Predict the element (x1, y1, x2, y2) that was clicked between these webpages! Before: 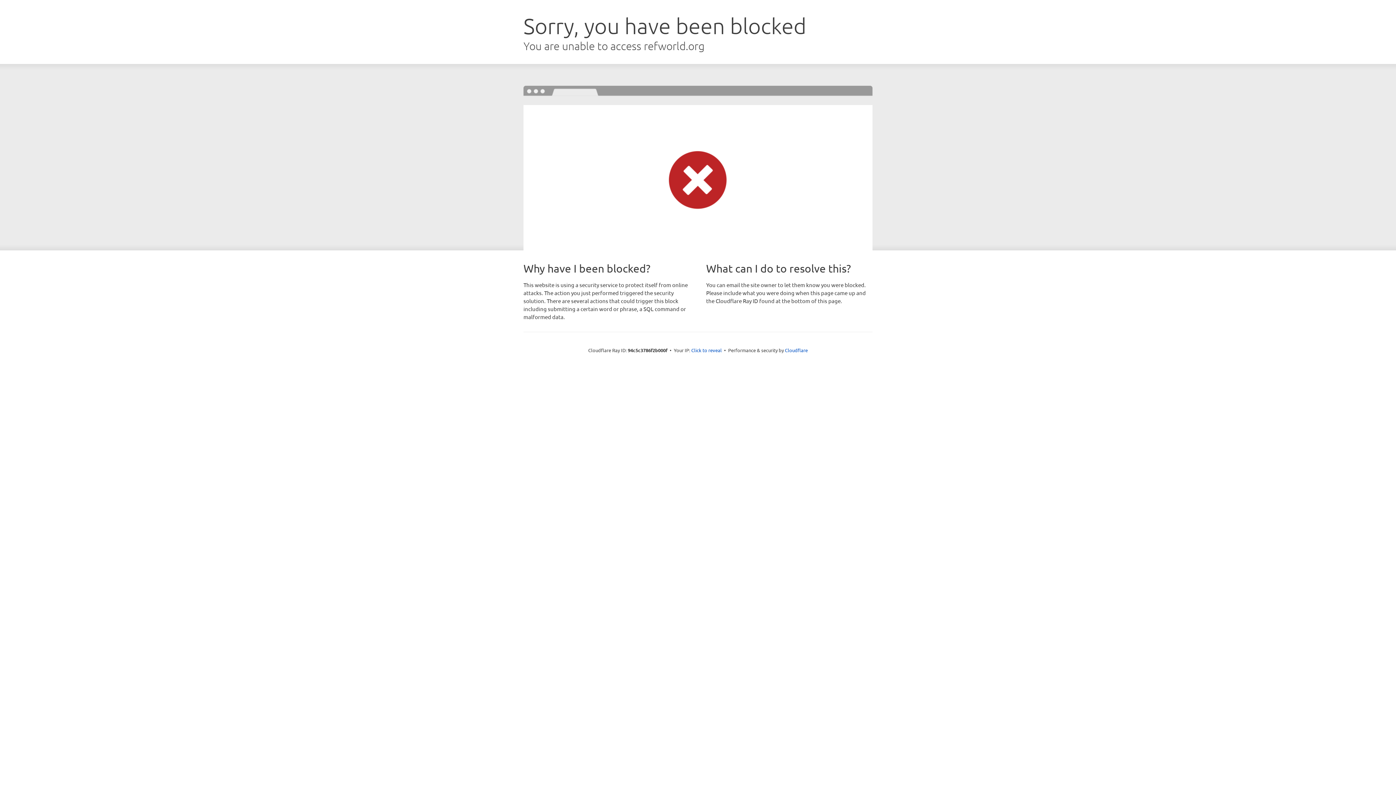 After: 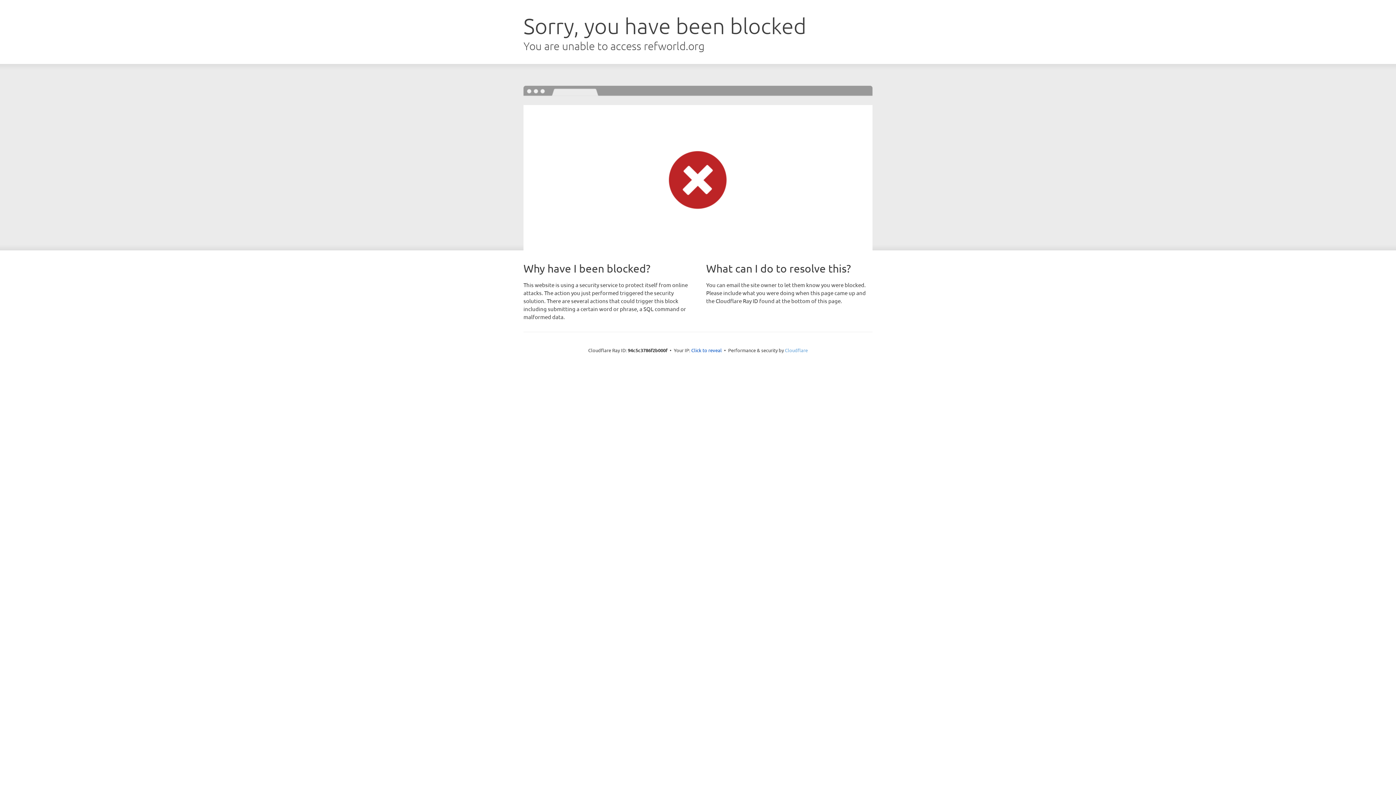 Action: label: Cloudflare bbox: (785, 347, 808, 353)